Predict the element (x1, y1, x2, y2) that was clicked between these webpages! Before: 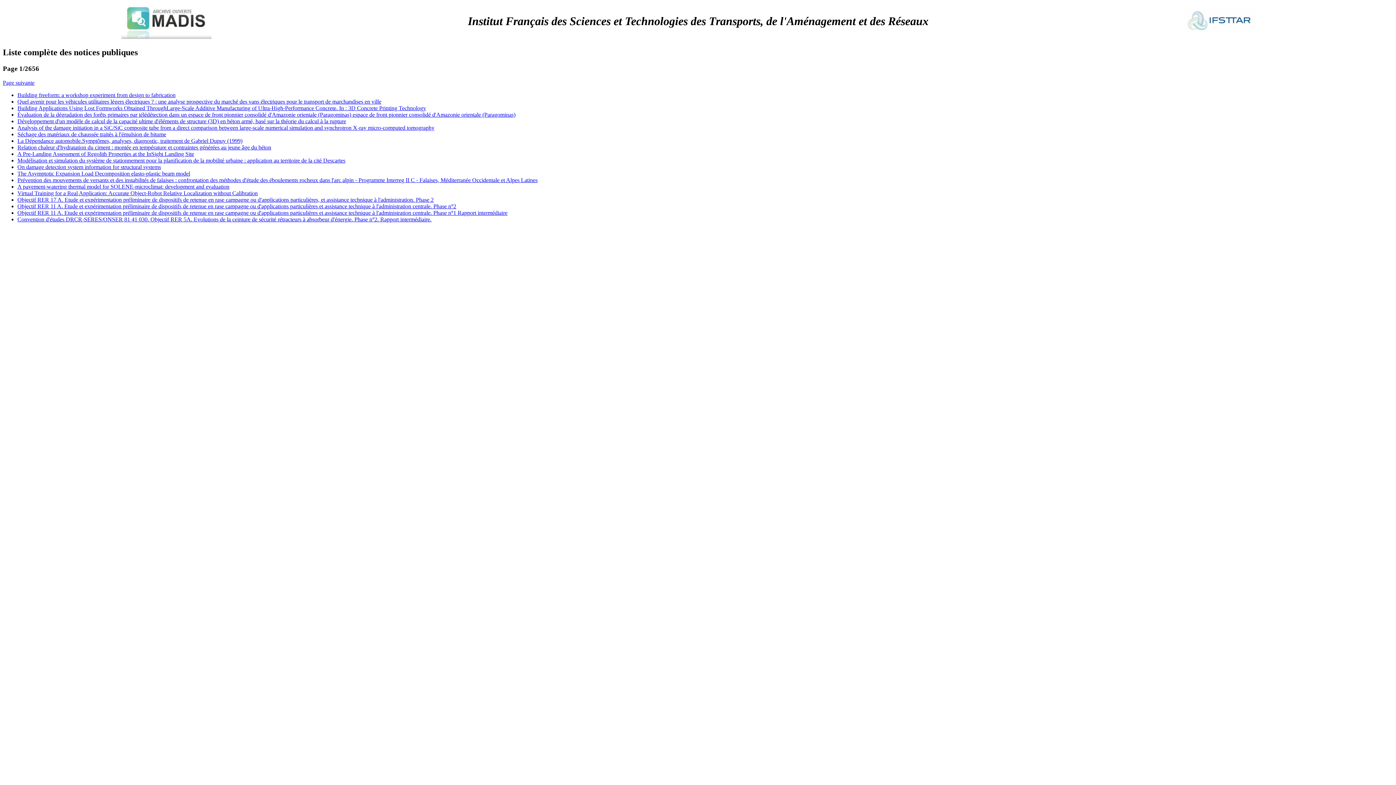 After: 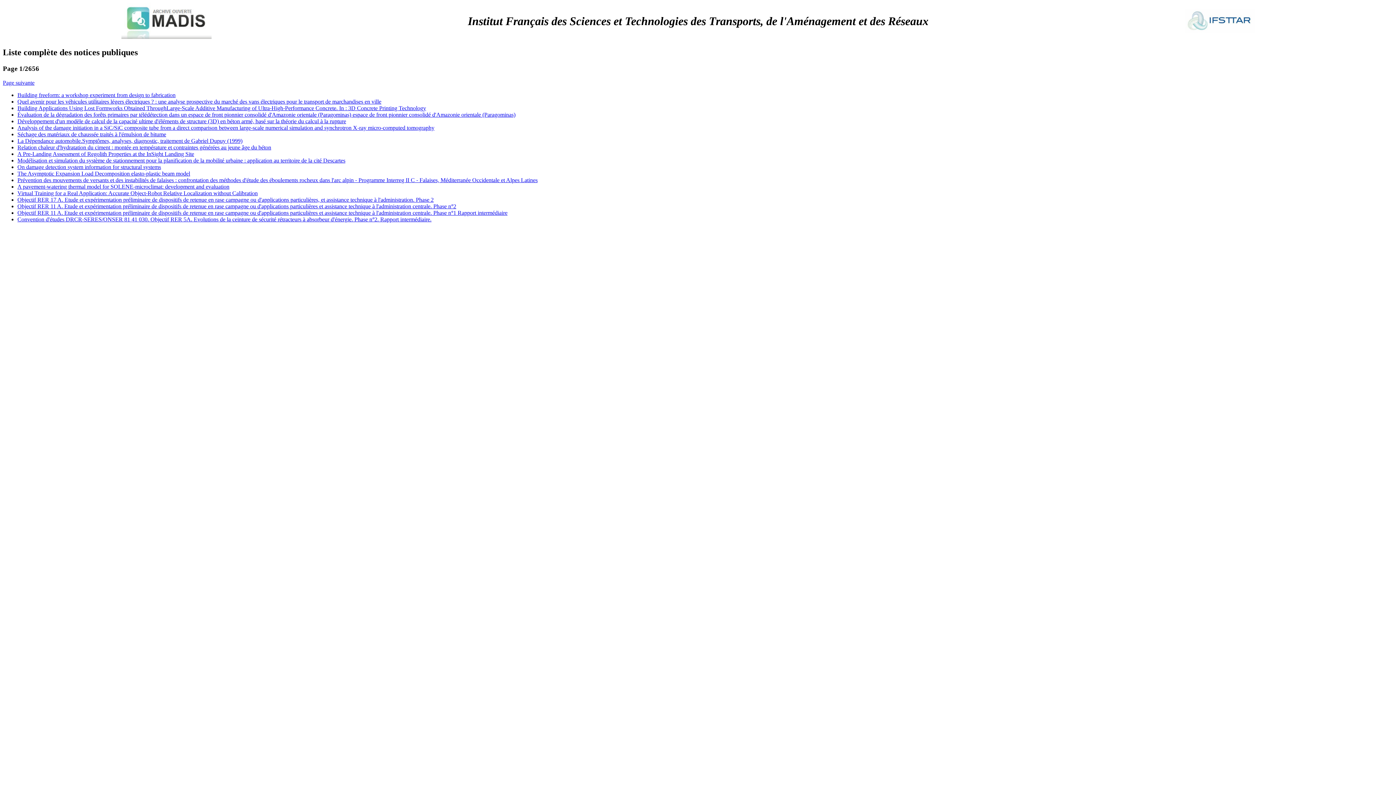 Action: bbox: (1185, 28, 1255, 34)